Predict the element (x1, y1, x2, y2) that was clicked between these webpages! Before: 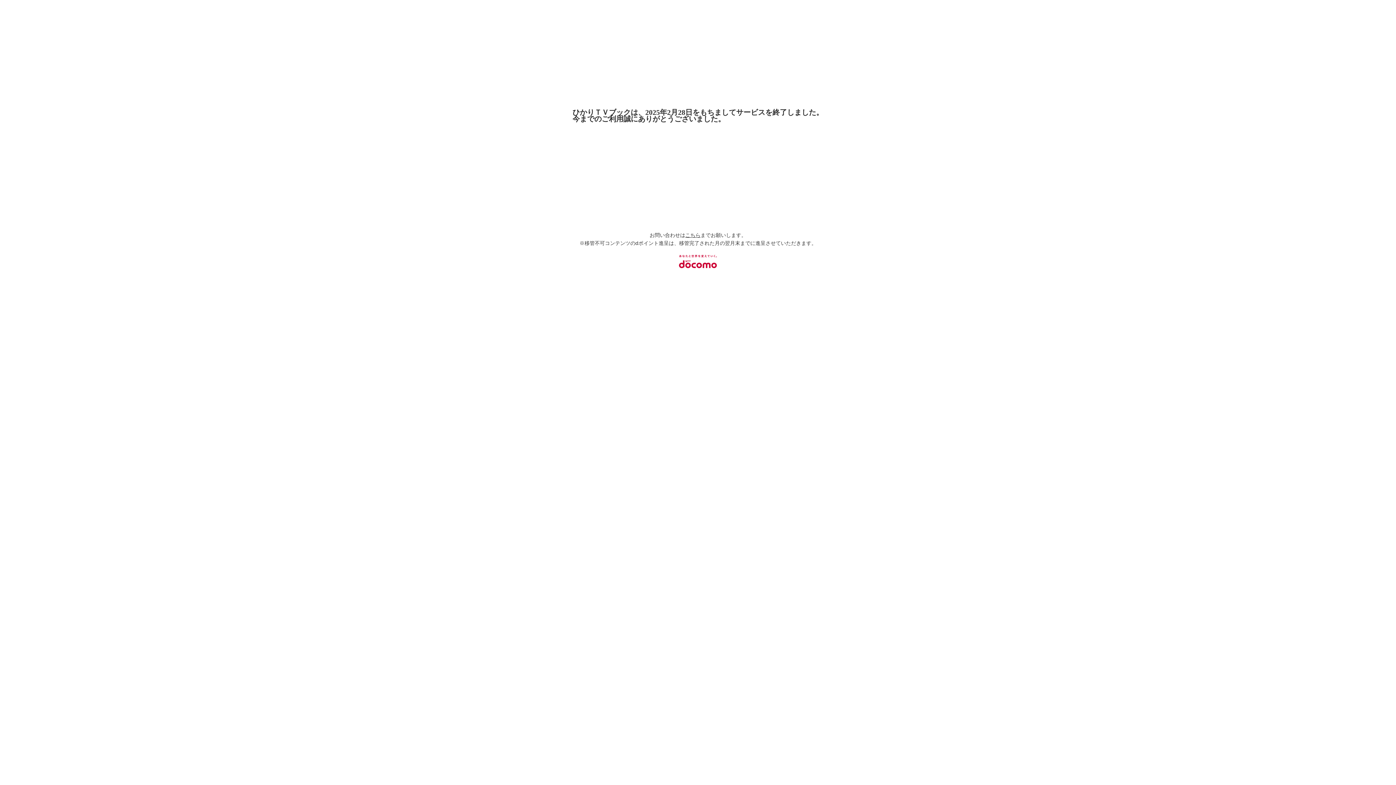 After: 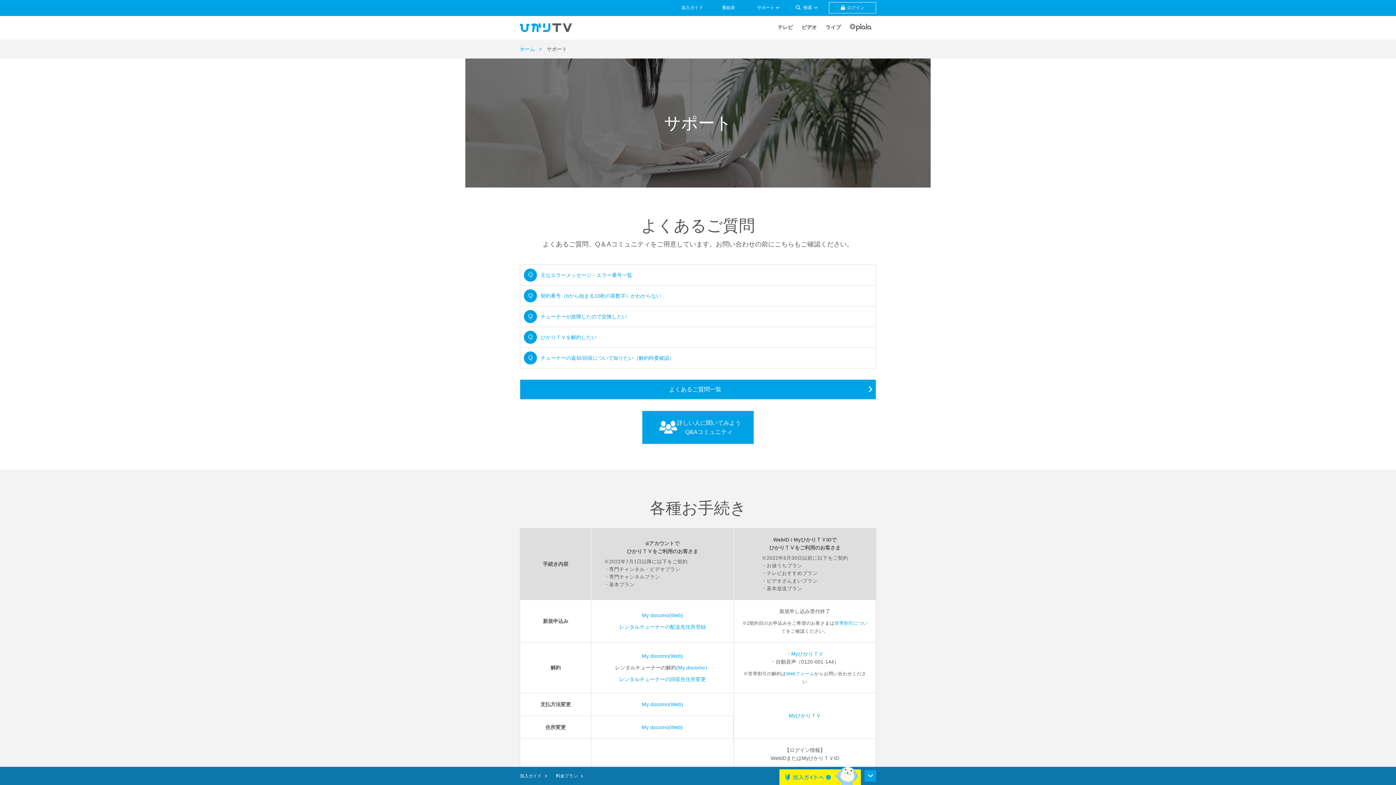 Action: label: こちら bbox: (685, 232, 700, 238)